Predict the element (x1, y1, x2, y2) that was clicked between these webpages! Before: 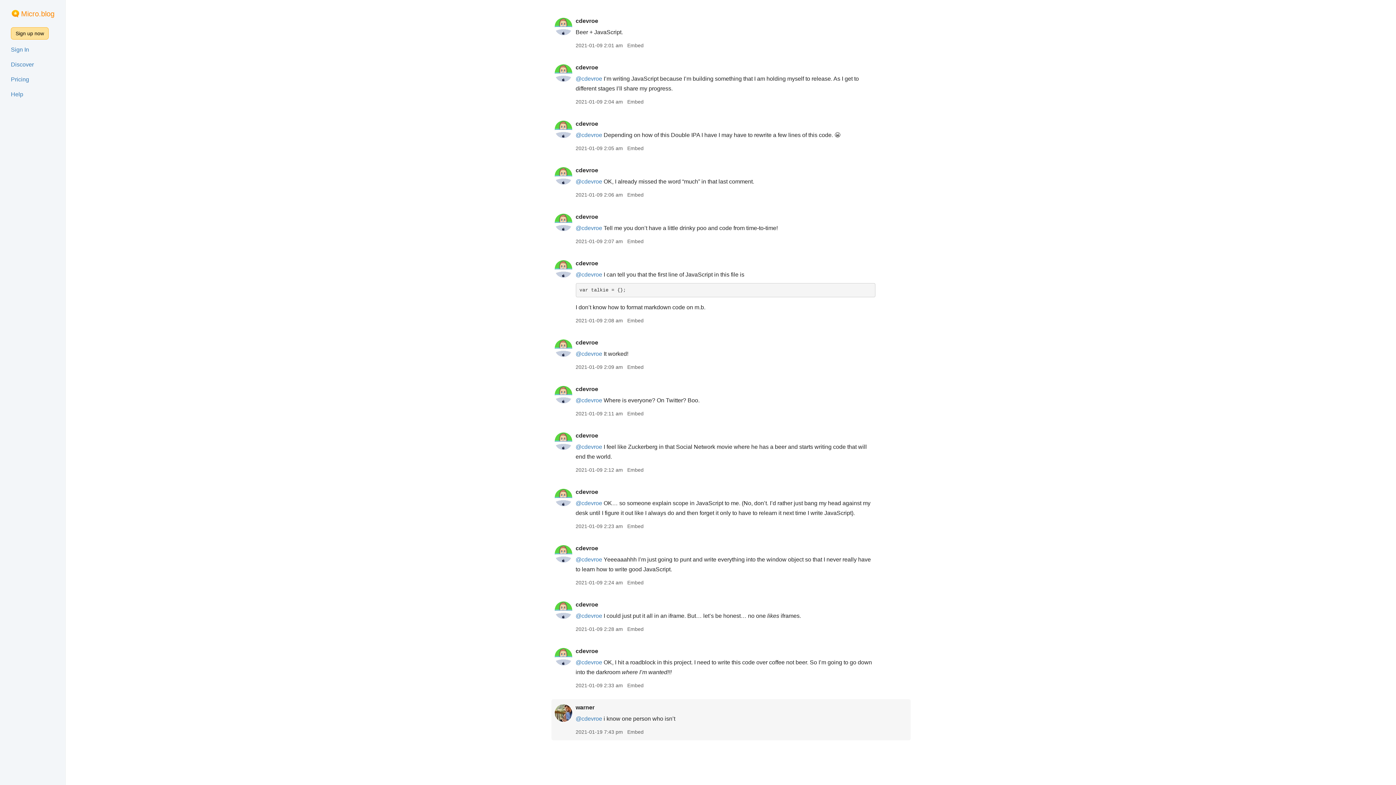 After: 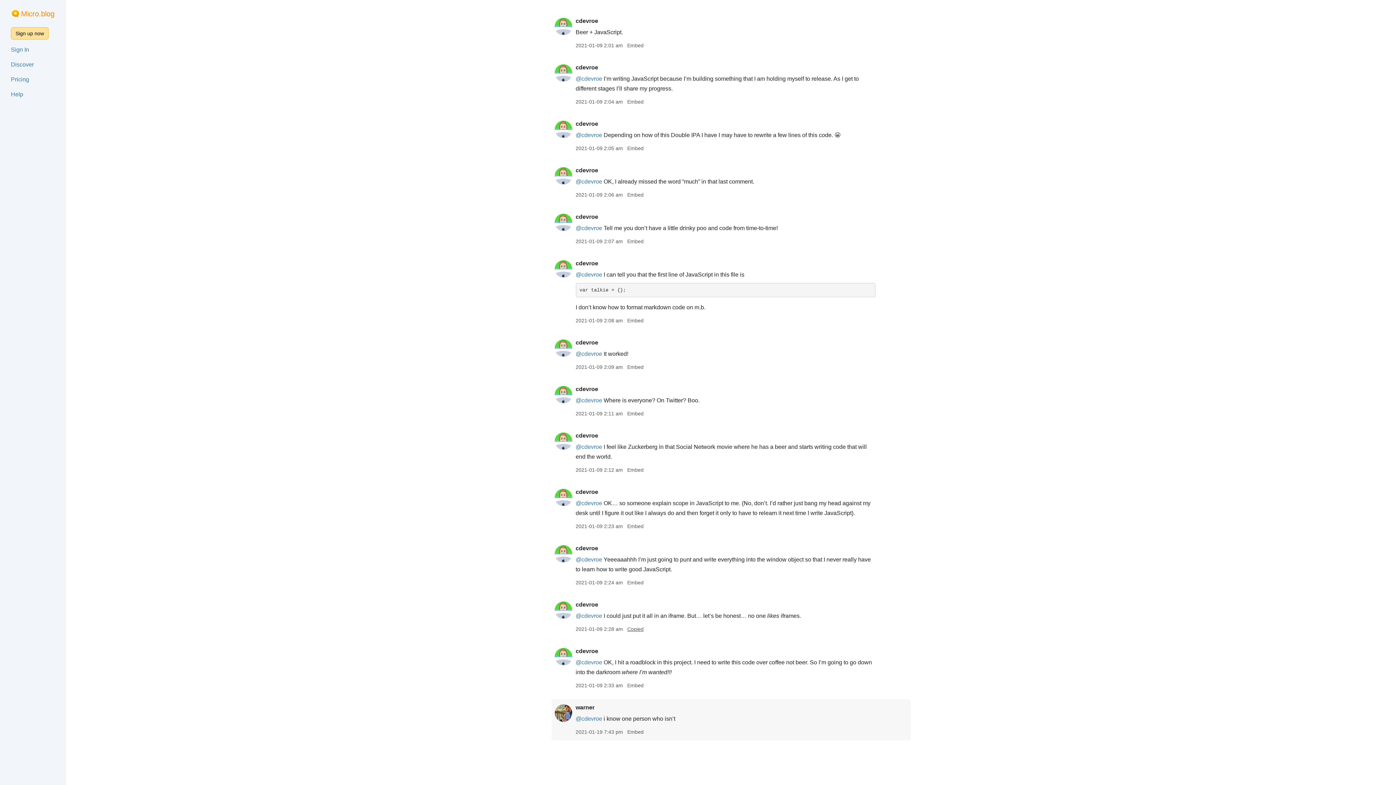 Action: label: Embed bbox: (627, 626, 643, 632)